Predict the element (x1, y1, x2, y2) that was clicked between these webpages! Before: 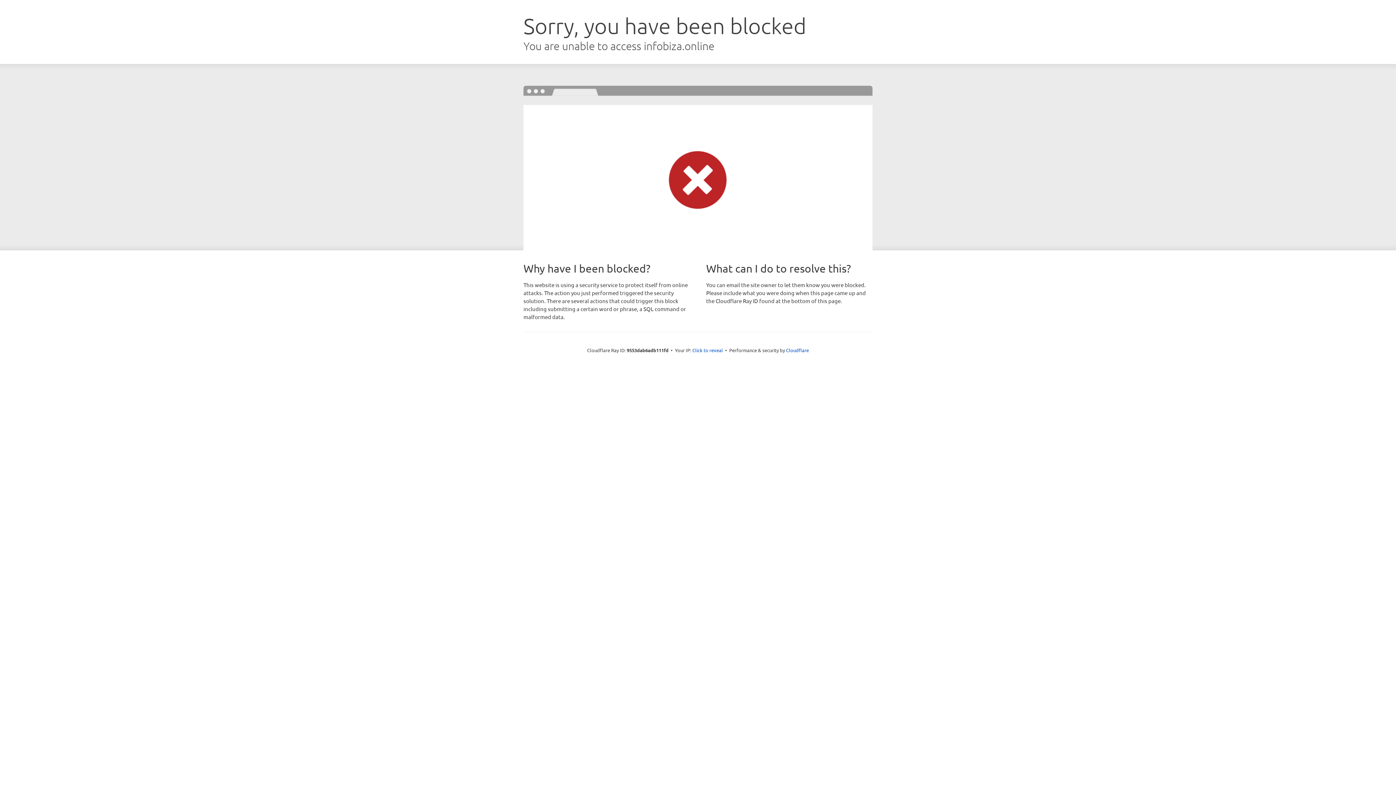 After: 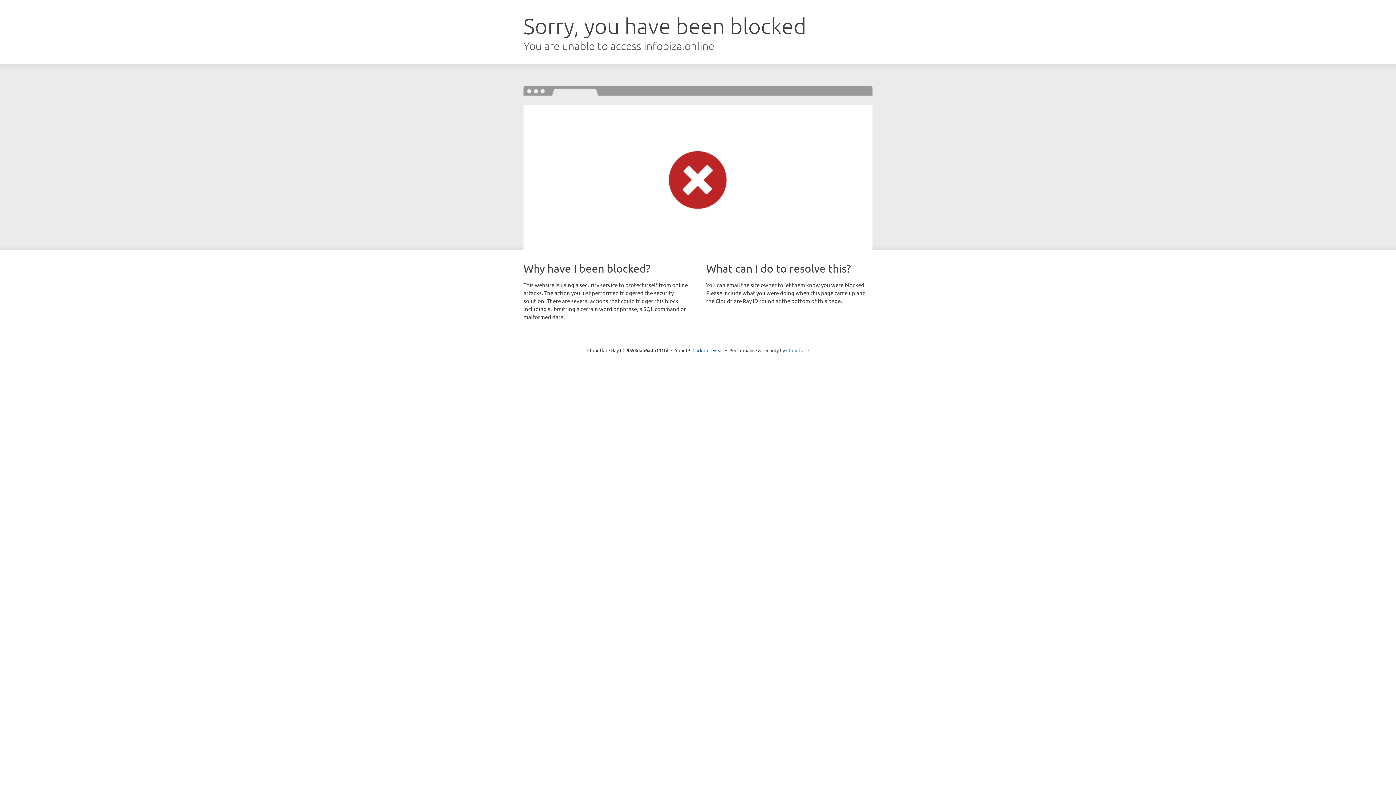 Action: bbox: (786, 347, 809, 353) label: Cloudflare